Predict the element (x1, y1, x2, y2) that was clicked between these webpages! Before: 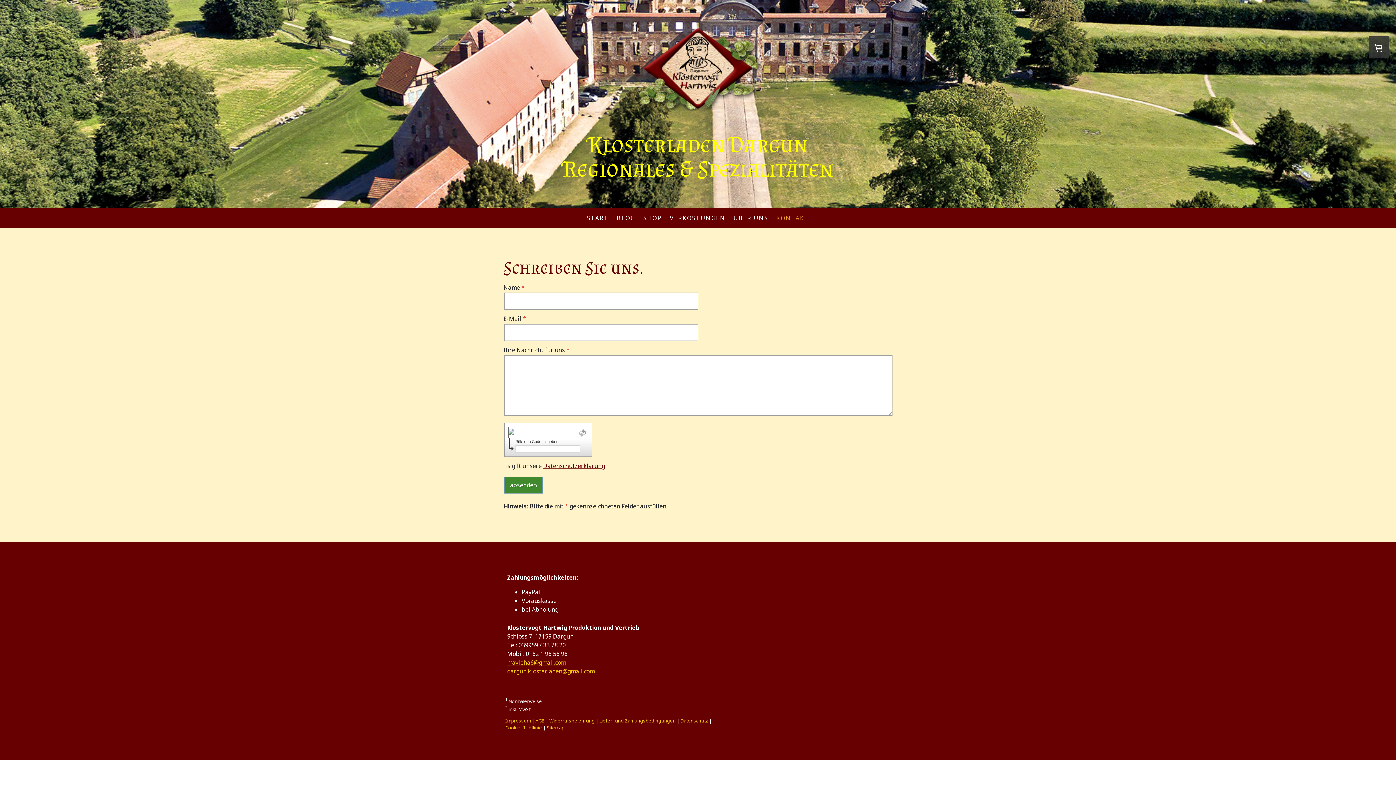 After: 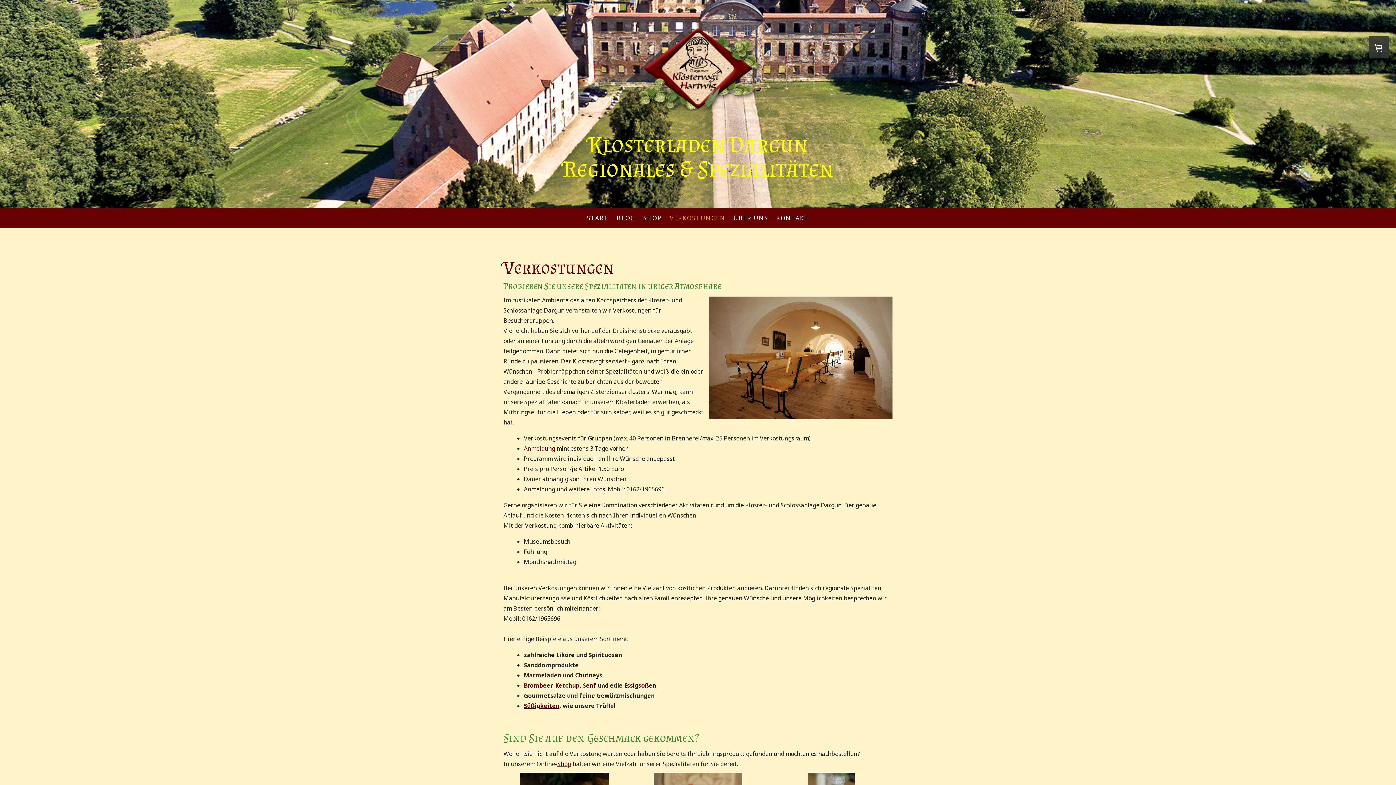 Action: bbox: (666, 210, 729, 226) label: VERKOSTUNGEN